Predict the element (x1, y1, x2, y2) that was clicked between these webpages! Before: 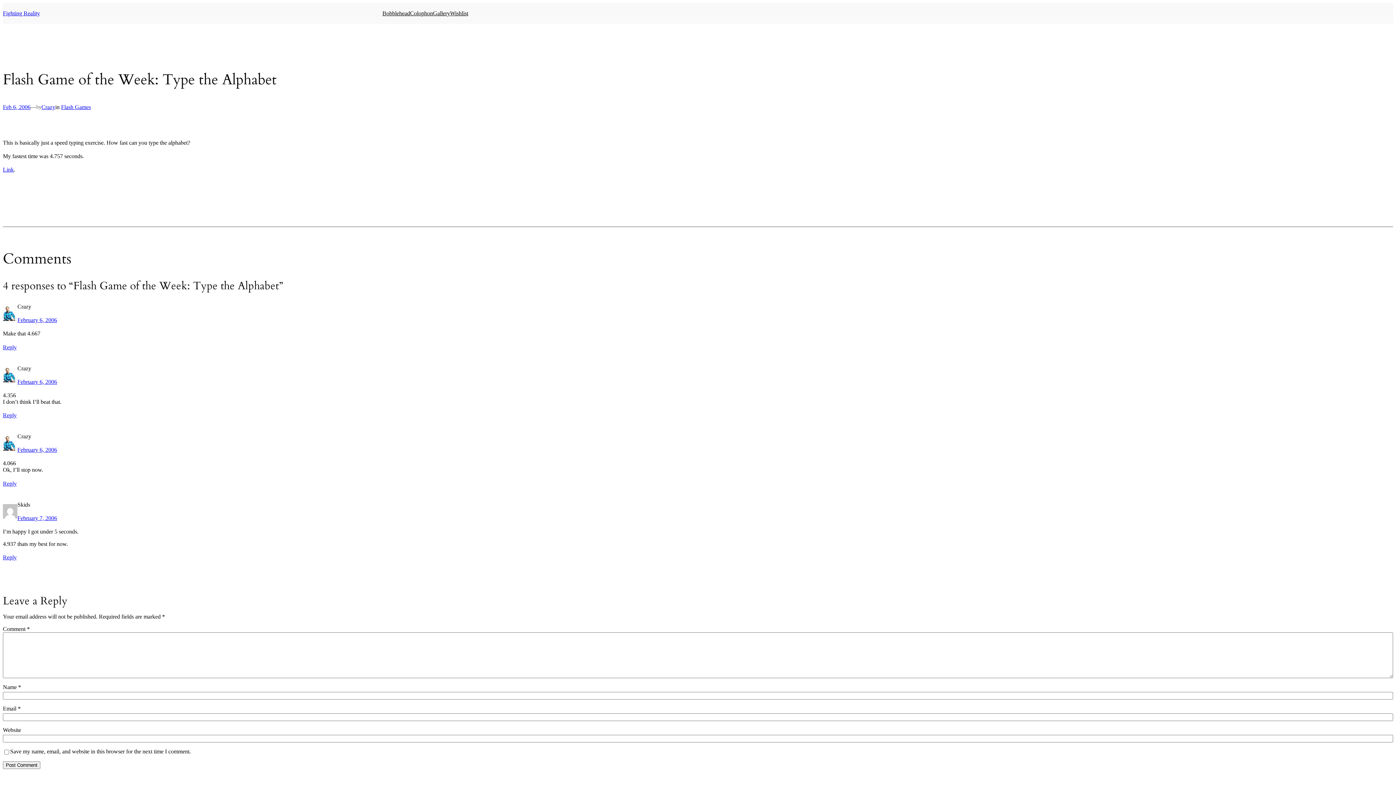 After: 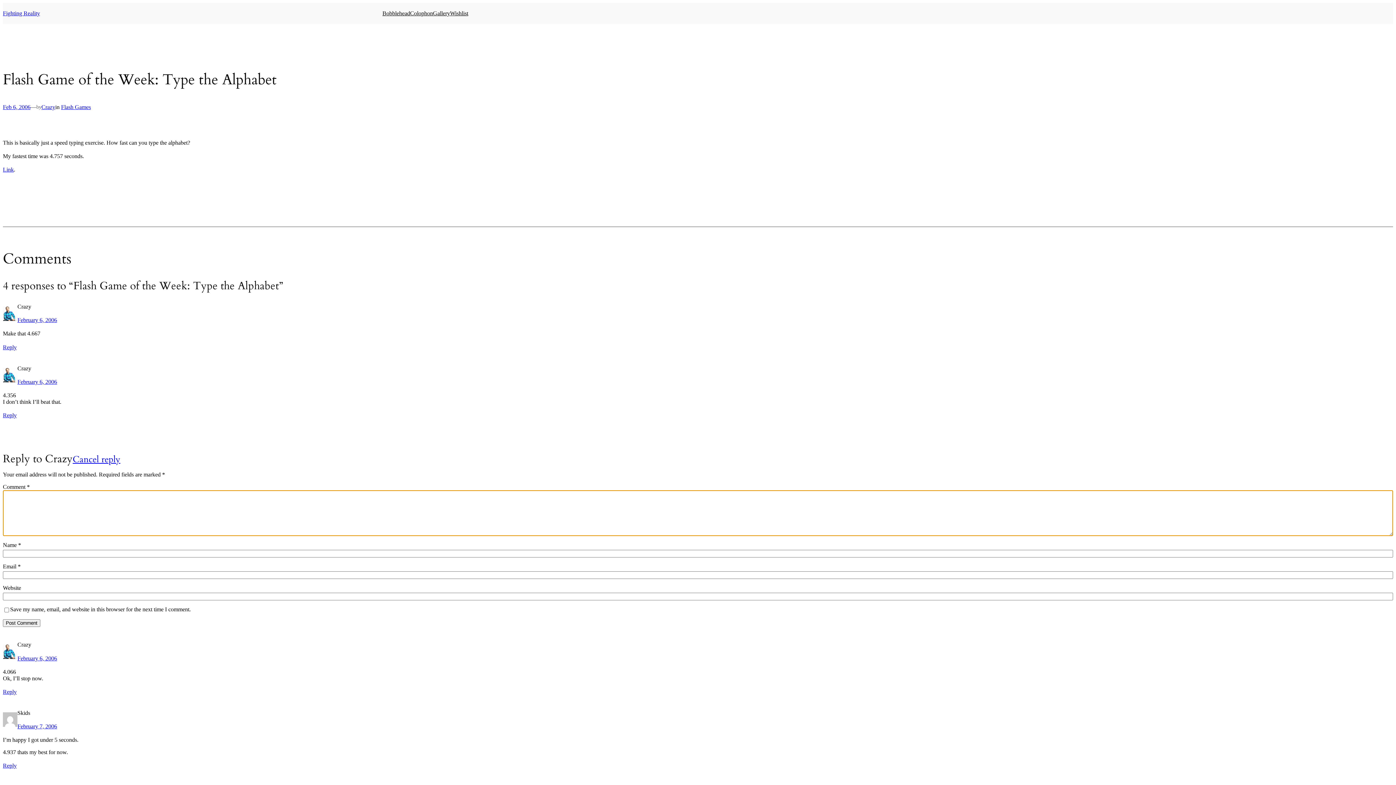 Action: label: Reply to Crazy bbox: (2, 412, 16, 418)